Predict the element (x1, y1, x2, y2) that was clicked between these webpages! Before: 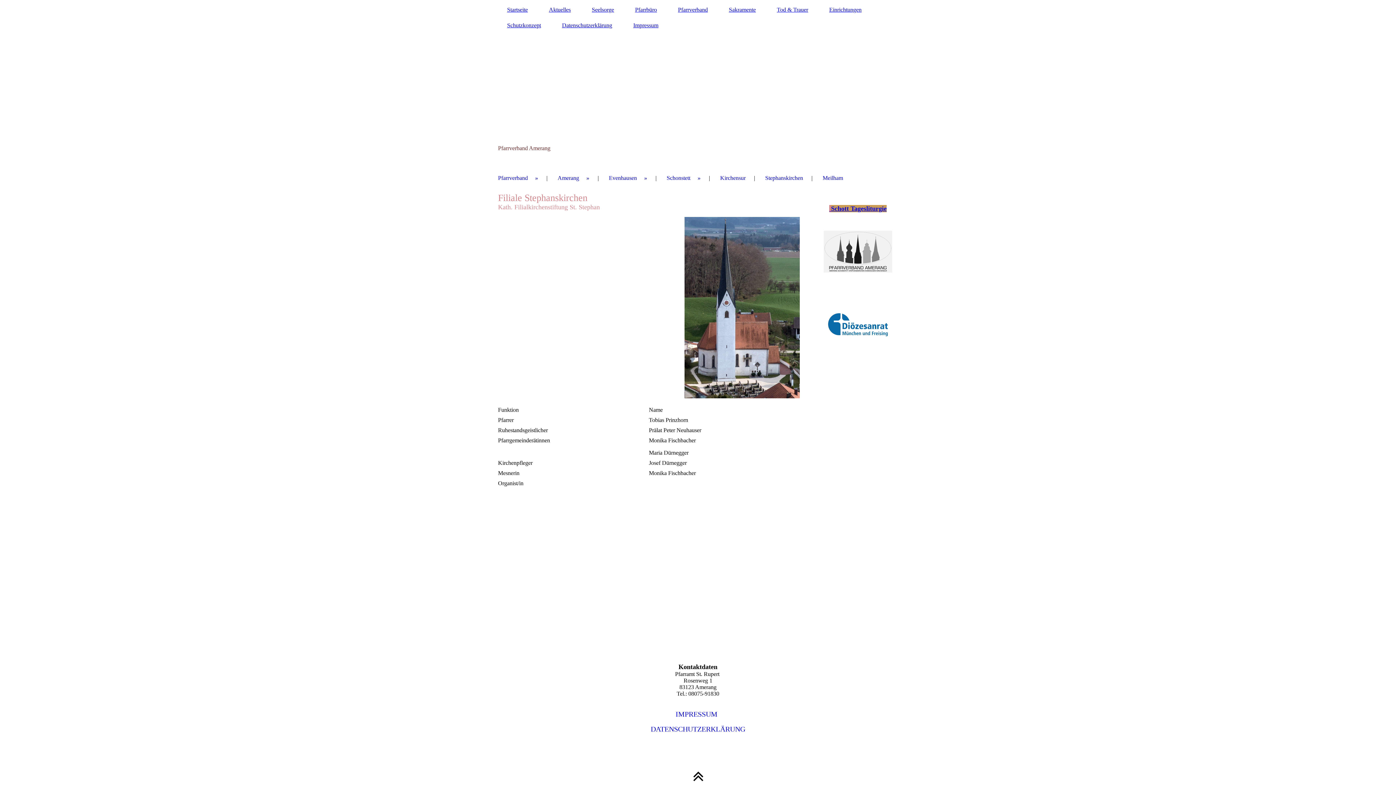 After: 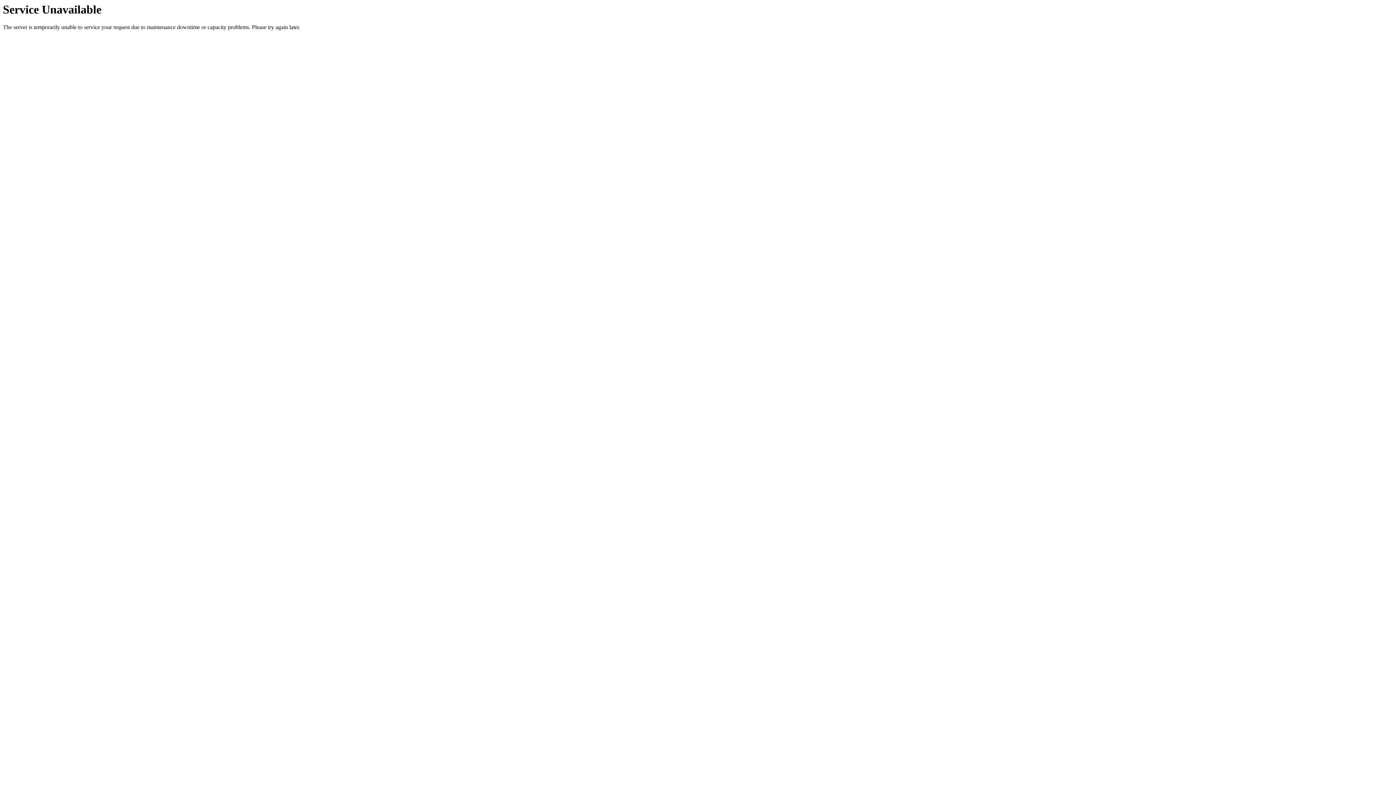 Action: bbox: (498, 5, 537, 14) label: Startseite